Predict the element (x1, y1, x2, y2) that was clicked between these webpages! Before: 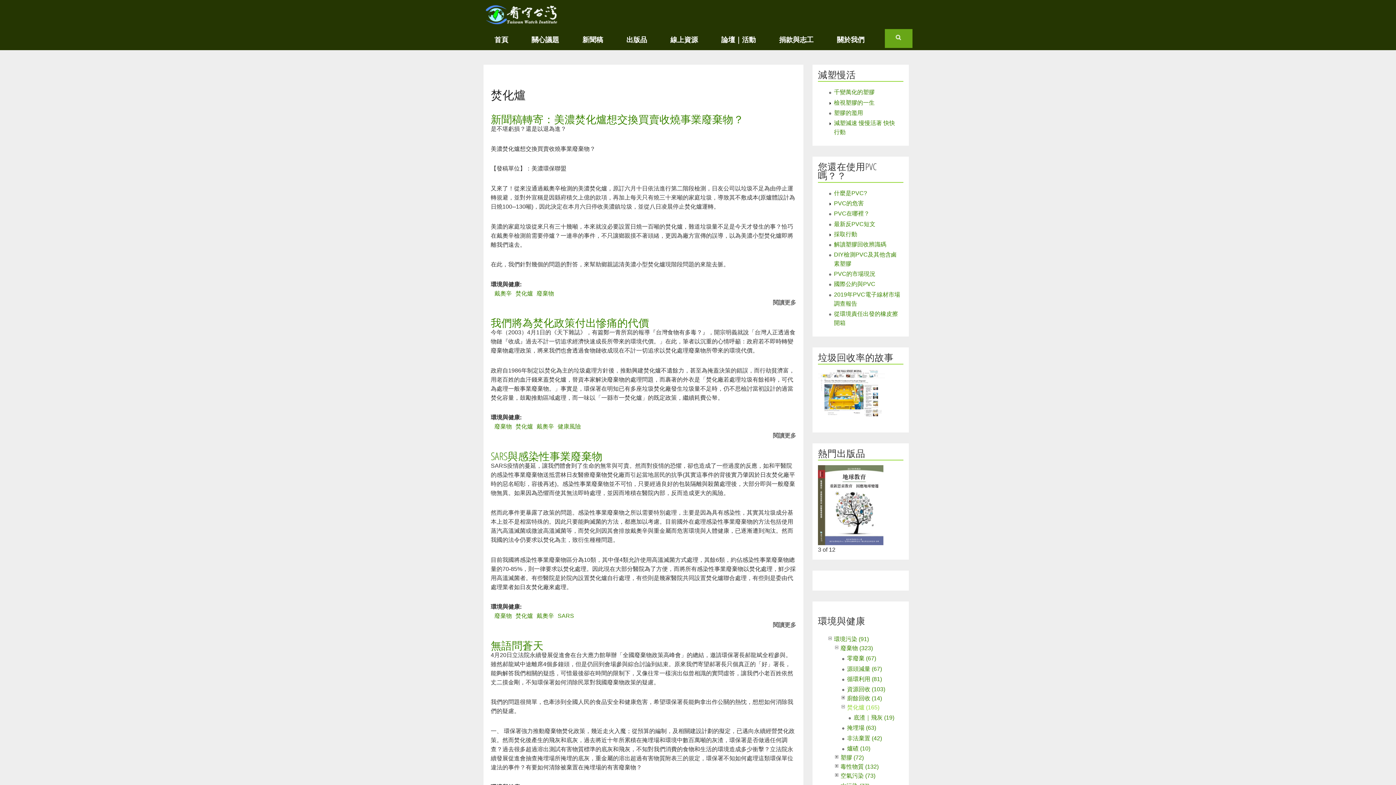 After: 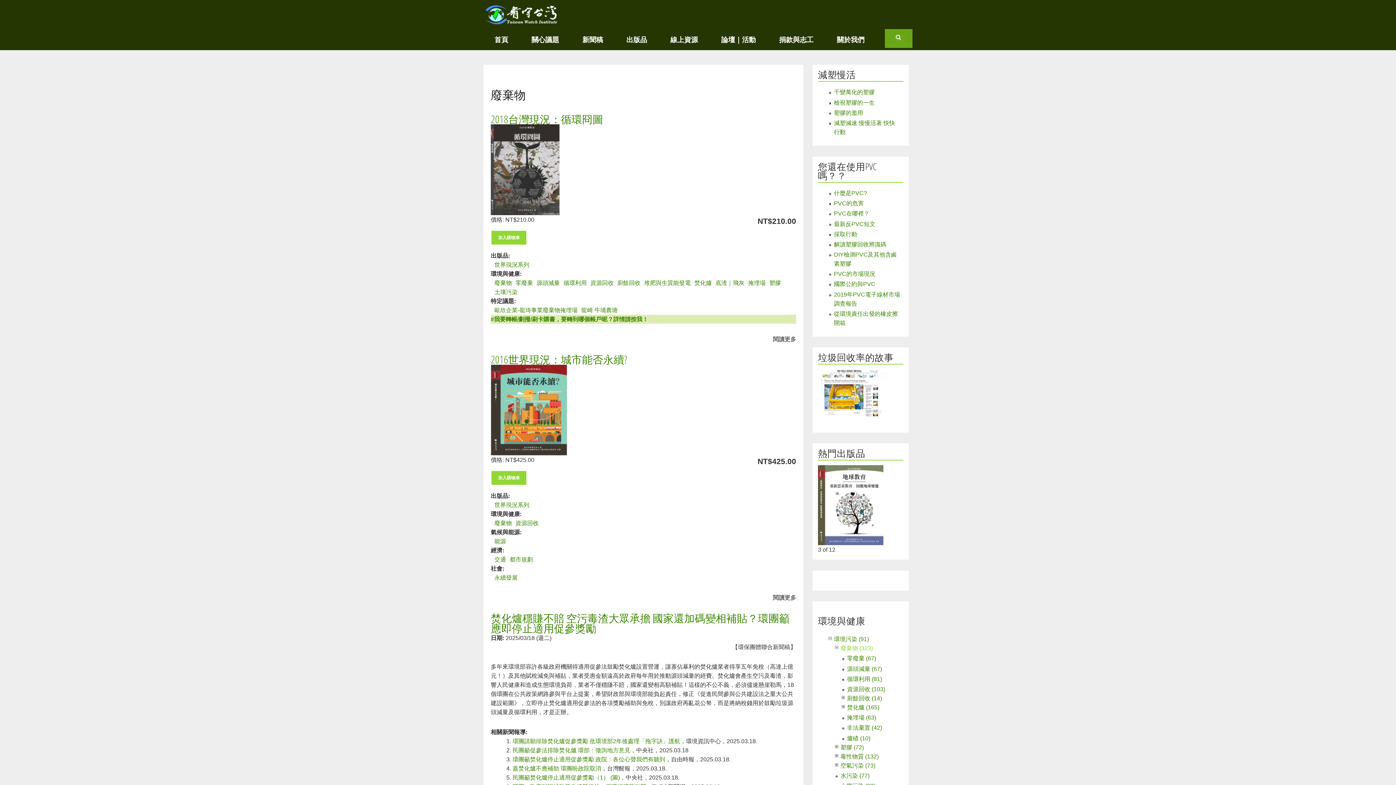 Action: bbox: (494, 613, 512, 619) label: 廢棄物